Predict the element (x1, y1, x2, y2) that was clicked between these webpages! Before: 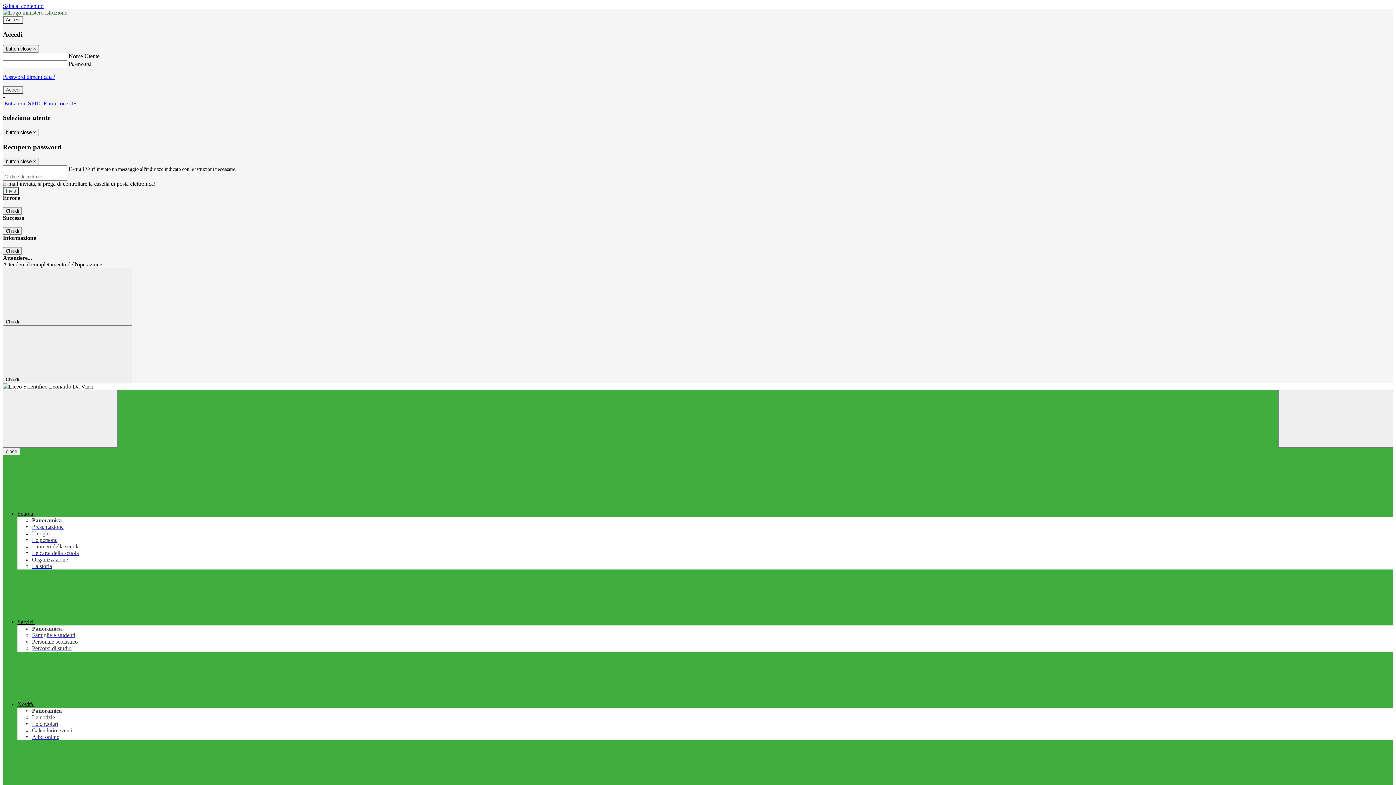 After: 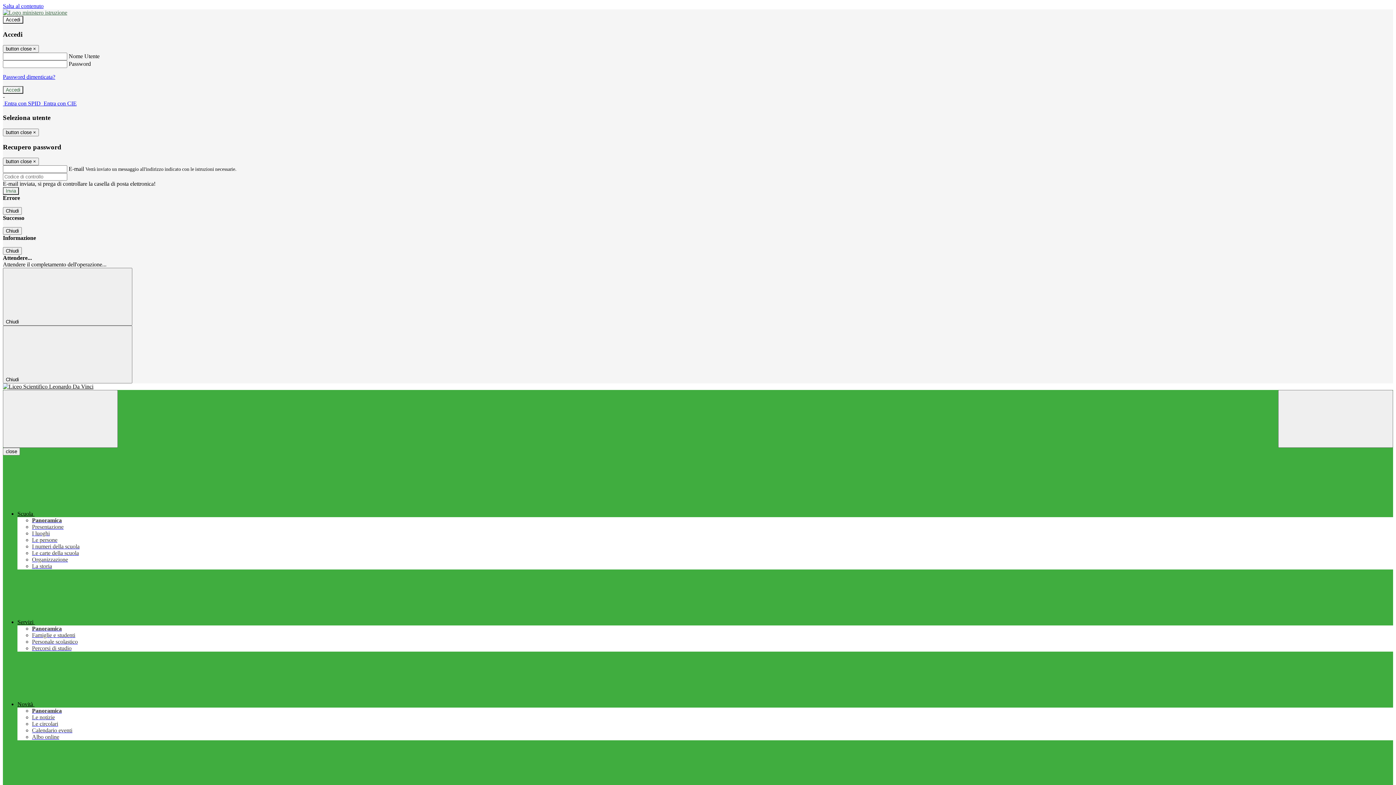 Action: bbox: (32, 625, 61, 632) label: Panoramica